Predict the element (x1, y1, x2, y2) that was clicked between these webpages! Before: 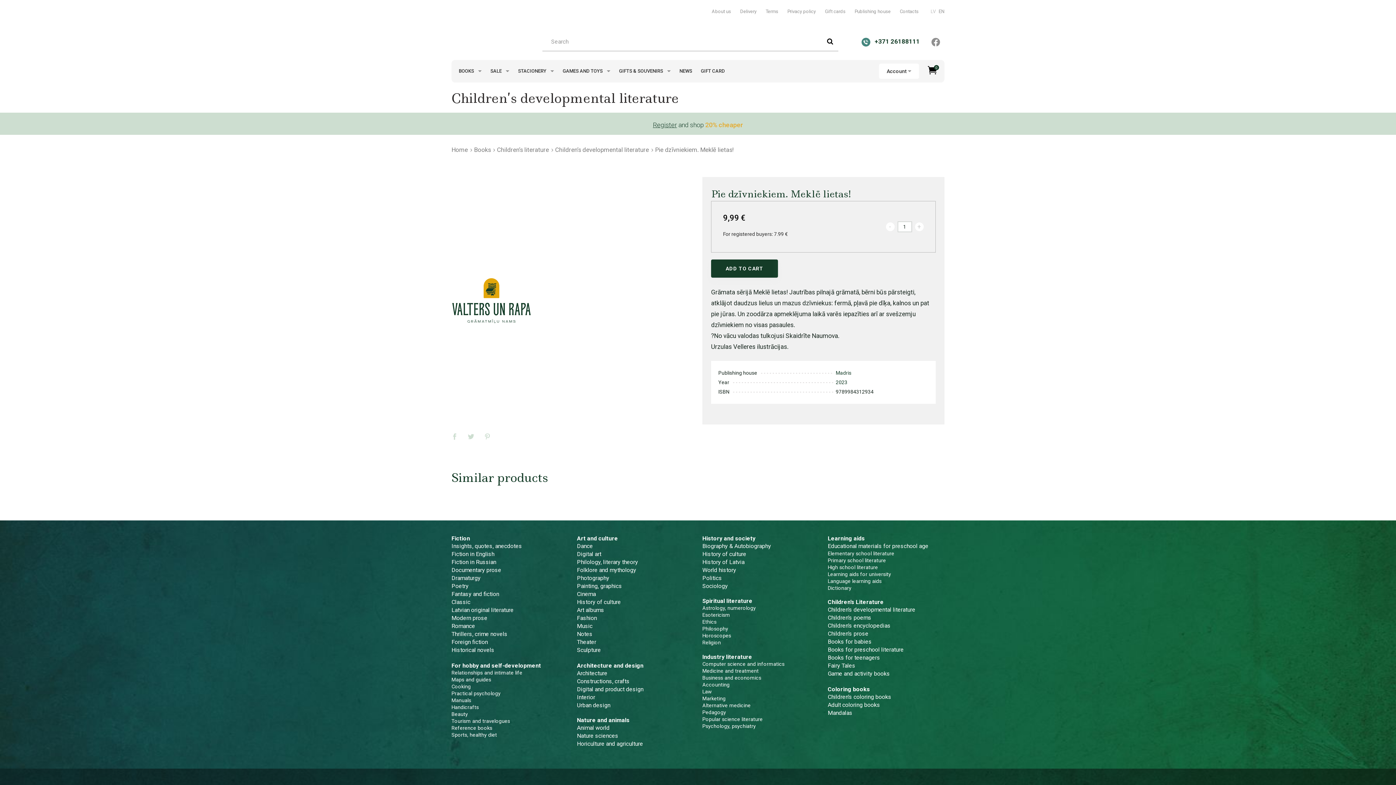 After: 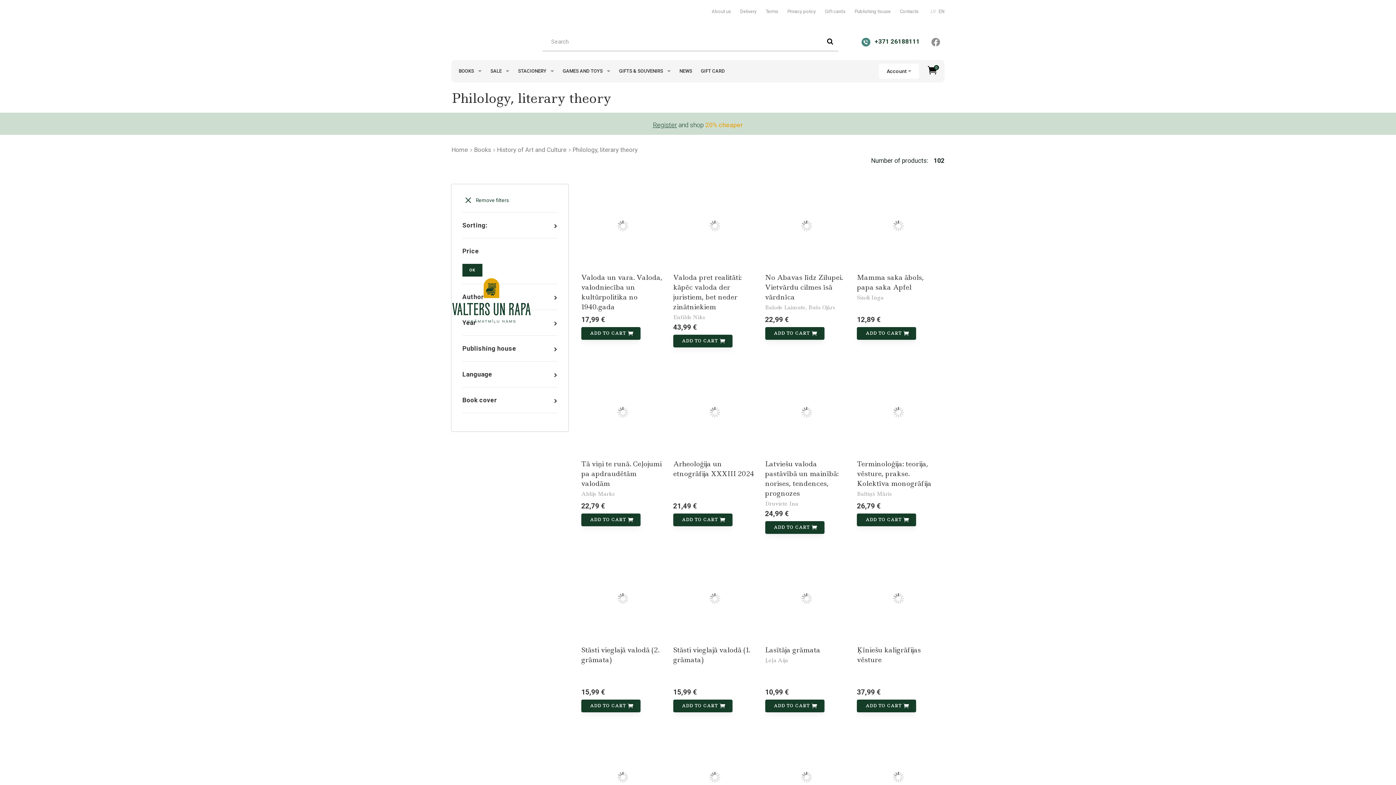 Action: bbox: (577, 558, 638, 565) label: Philology, literary theory
